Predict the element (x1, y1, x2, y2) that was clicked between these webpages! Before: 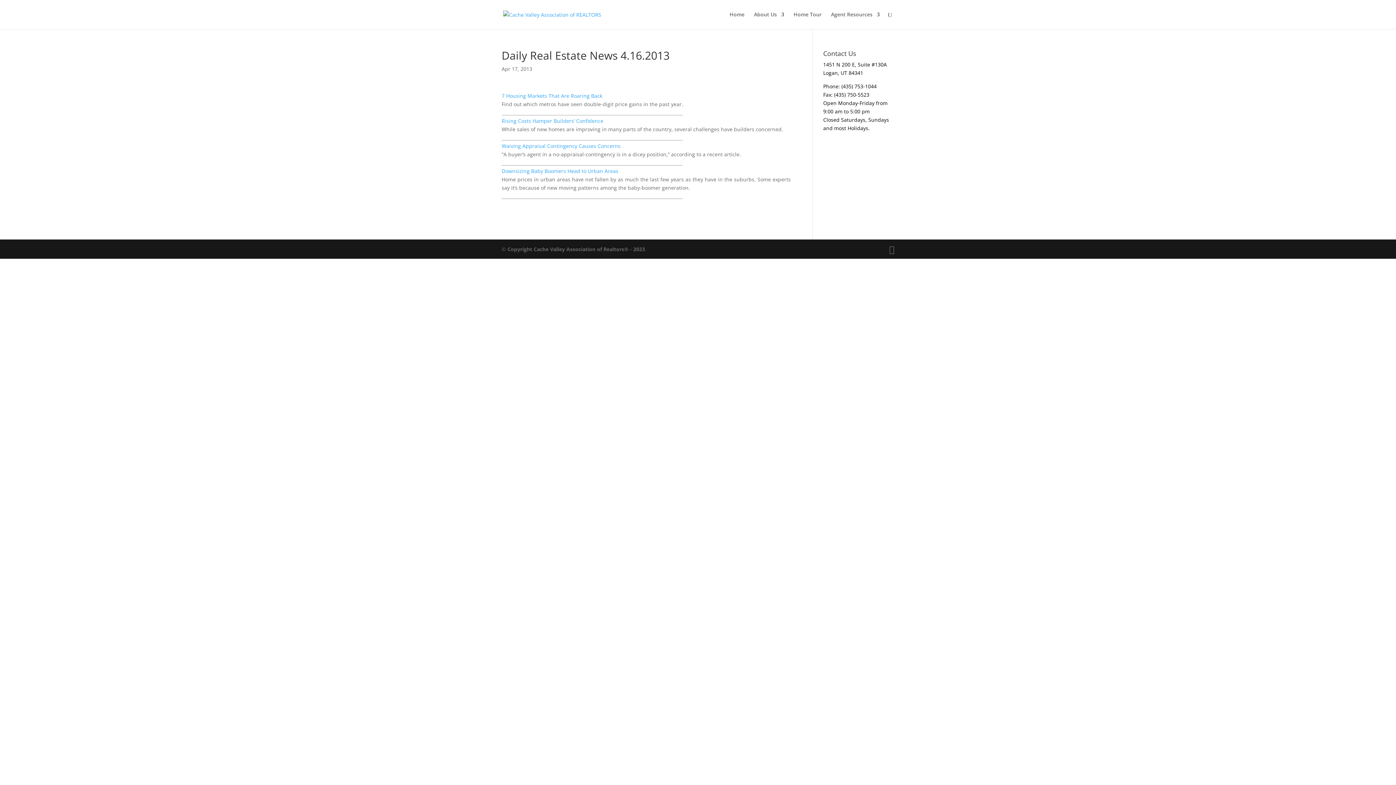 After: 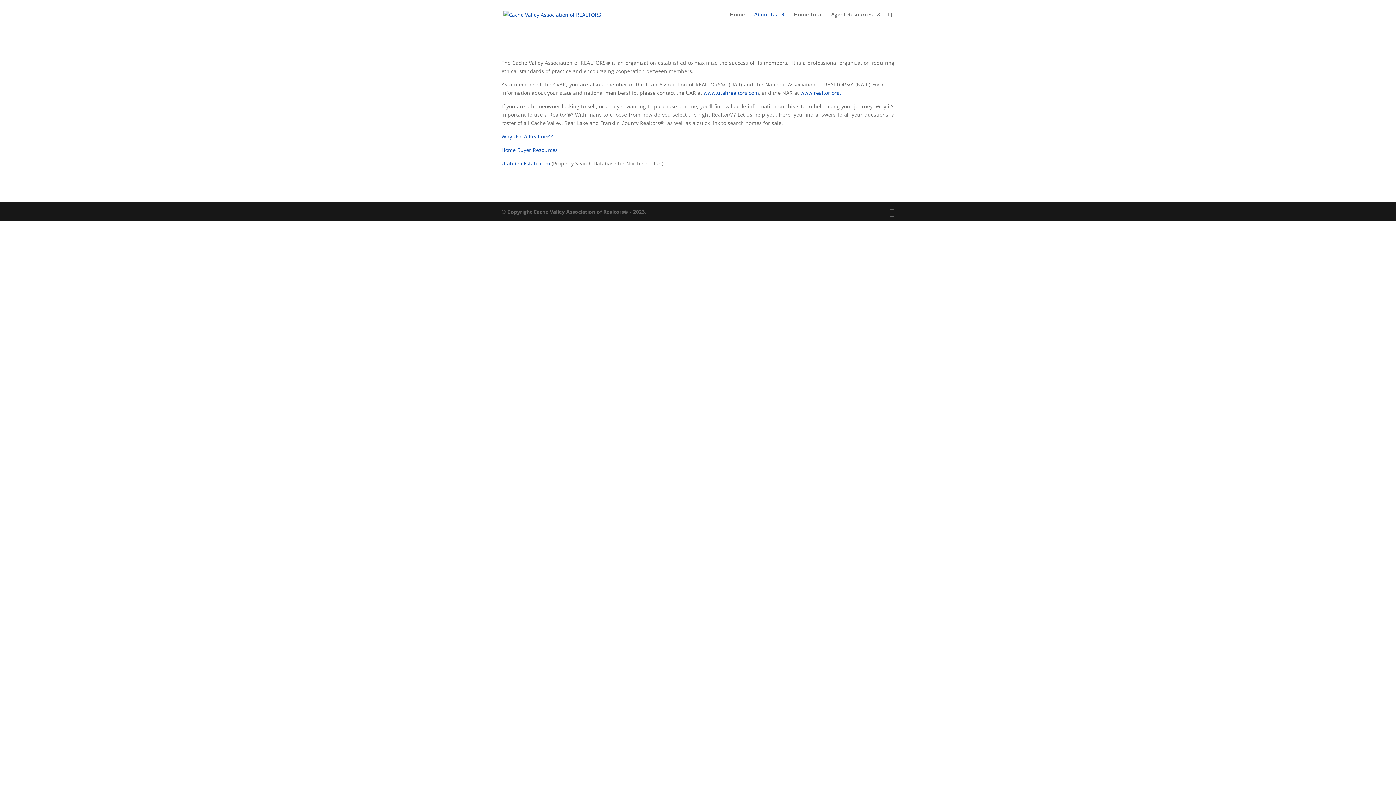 Action: label: About Us bbox: (754, 12, 784, 29)